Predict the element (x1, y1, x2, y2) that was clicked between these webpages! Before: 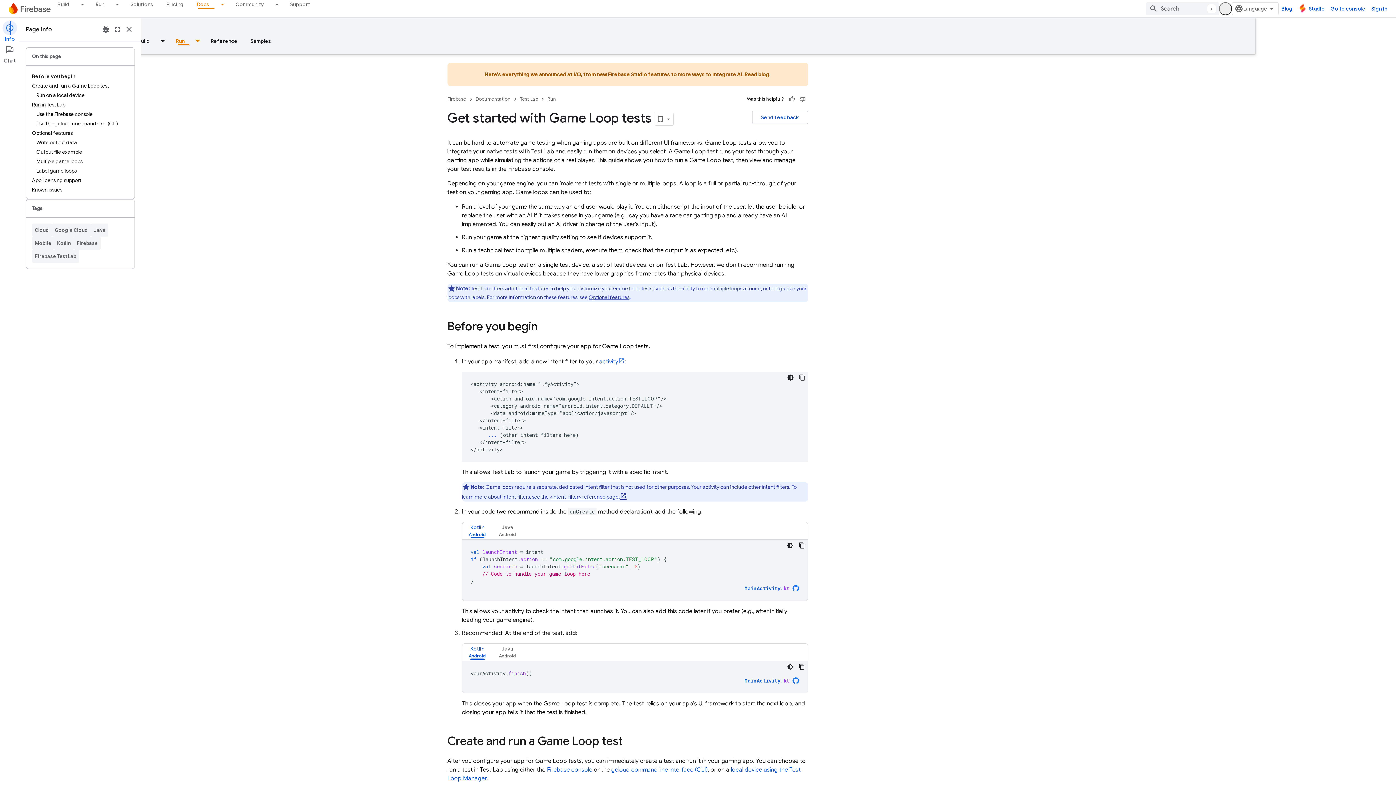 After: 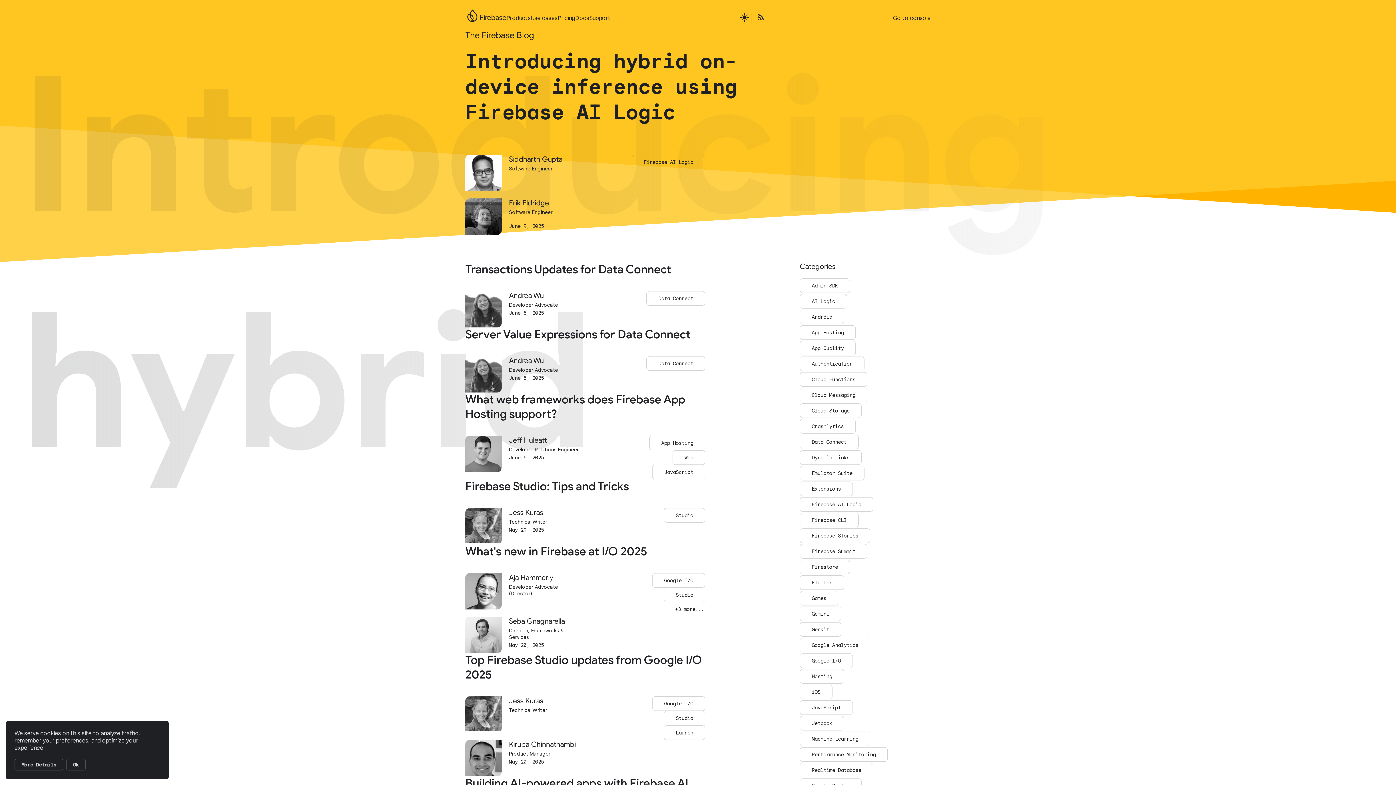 Action: label: Blog bbox: (1278, 2, 1295, 15)